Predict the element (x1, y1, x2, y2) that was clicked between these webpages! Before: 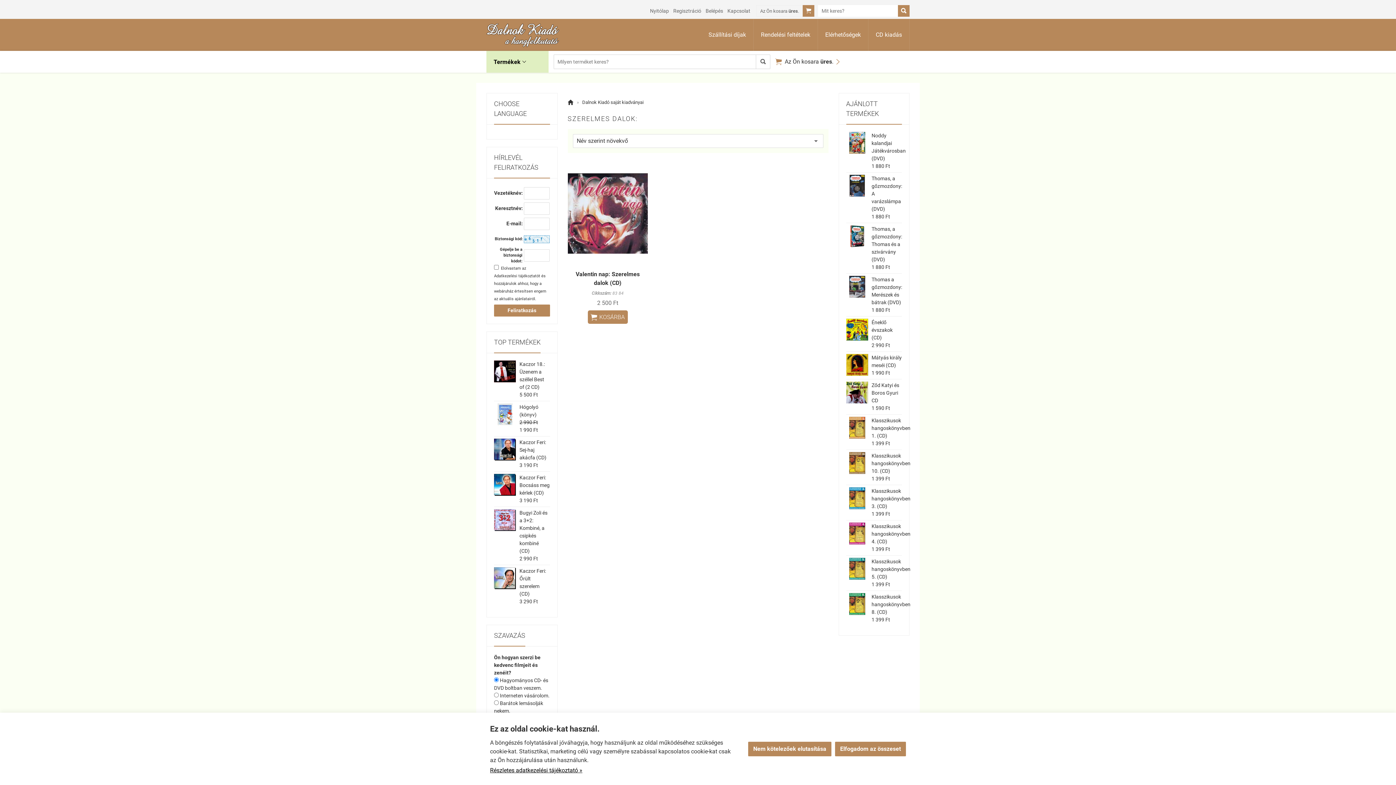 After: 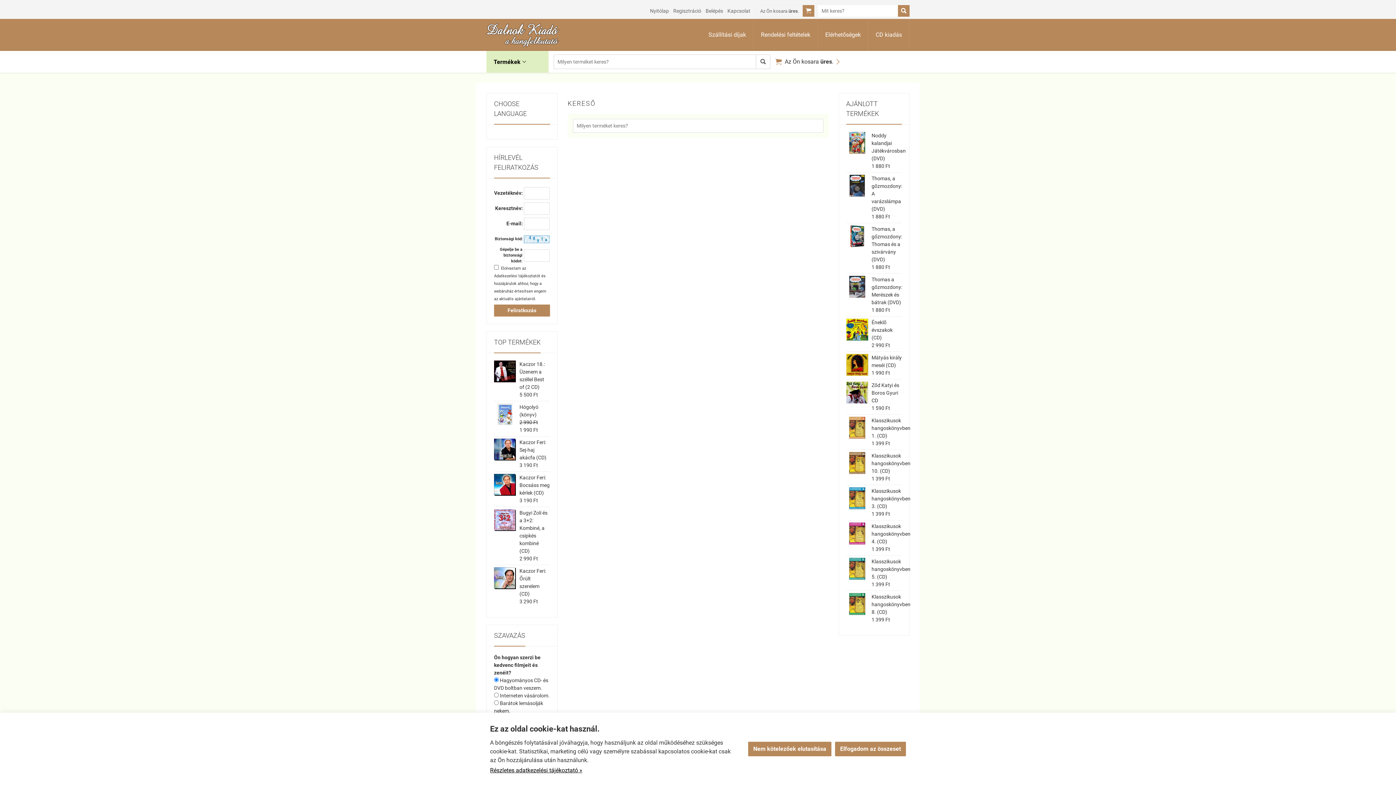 Action: bbox: (755, 54, 770, 69) label: 